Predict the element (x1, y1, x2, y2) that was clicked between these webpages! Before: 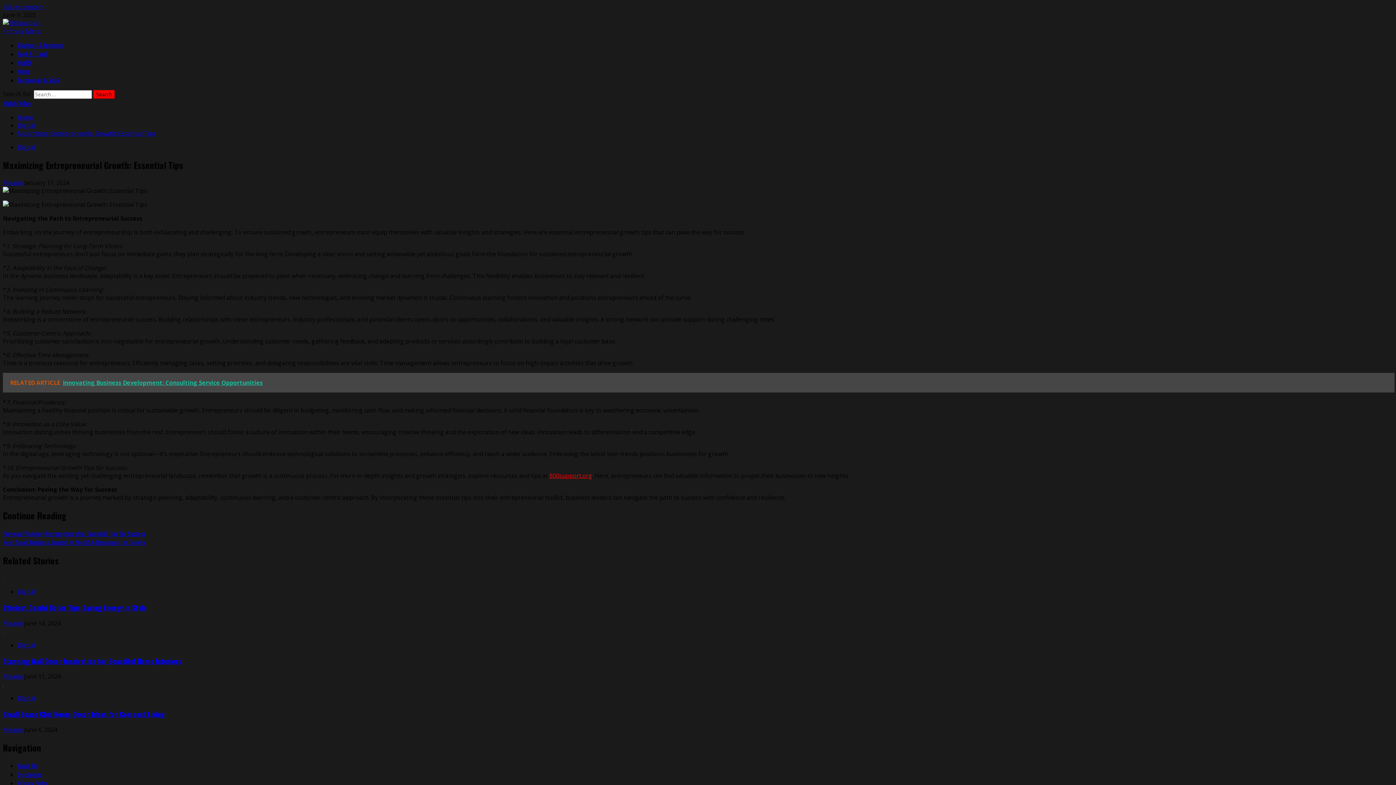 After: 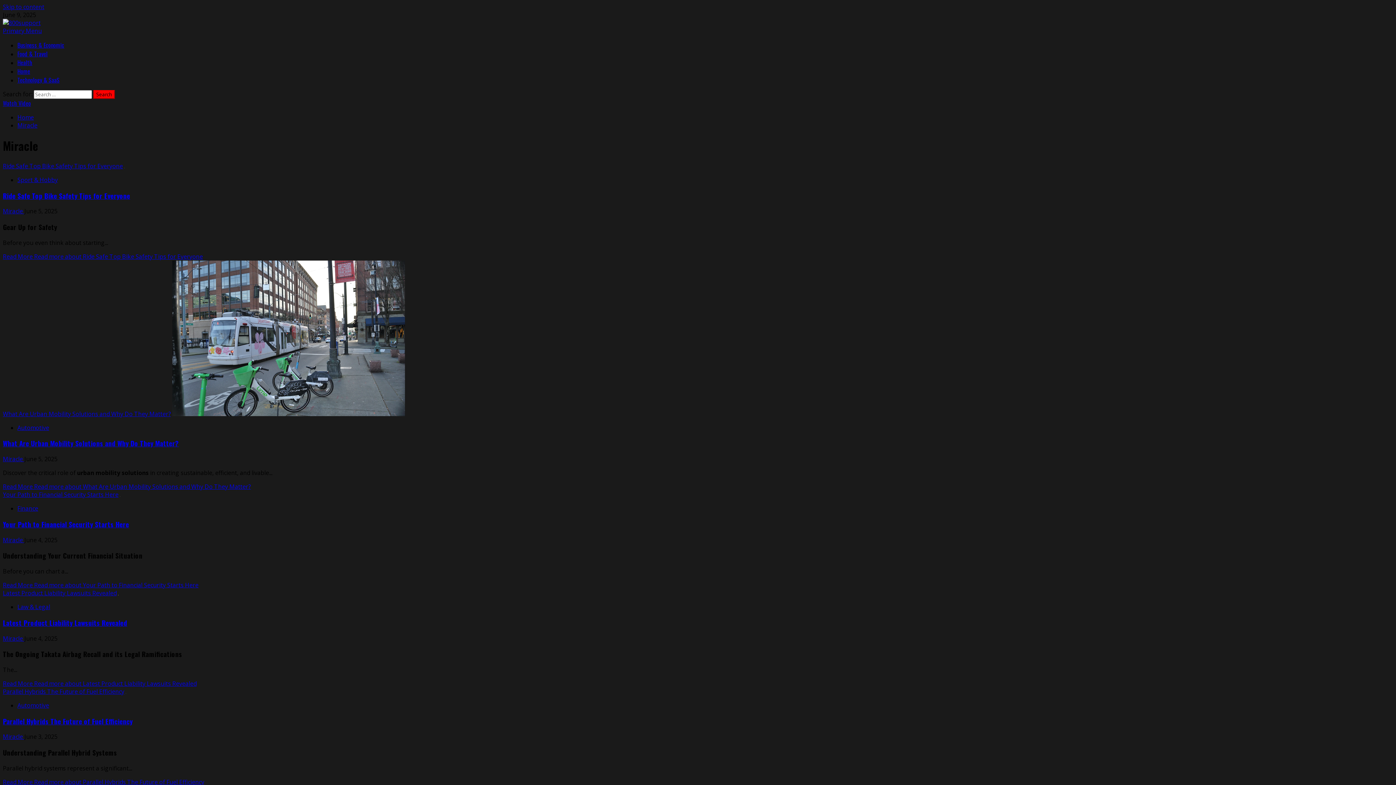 Action: label: Miracle  bbox: (2, 726, 24, 734)